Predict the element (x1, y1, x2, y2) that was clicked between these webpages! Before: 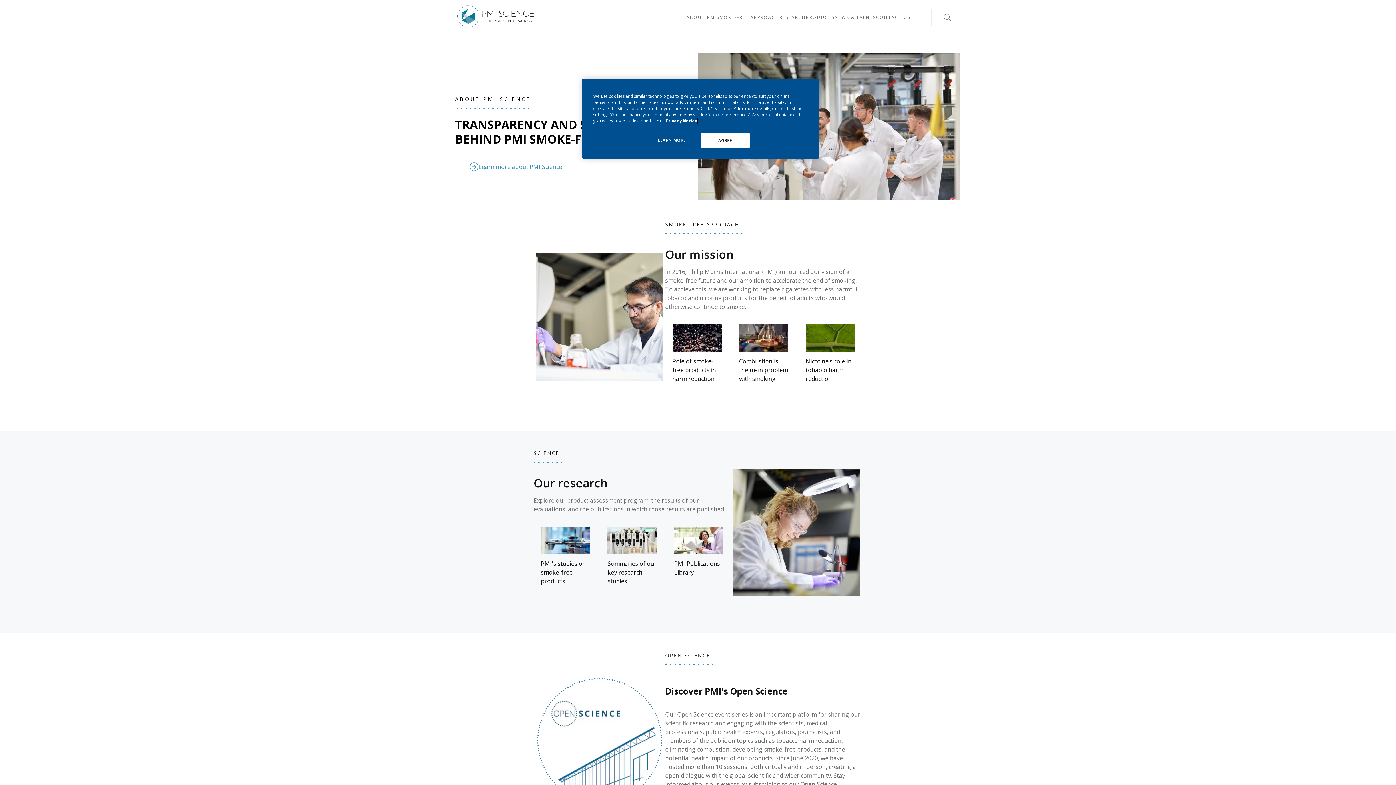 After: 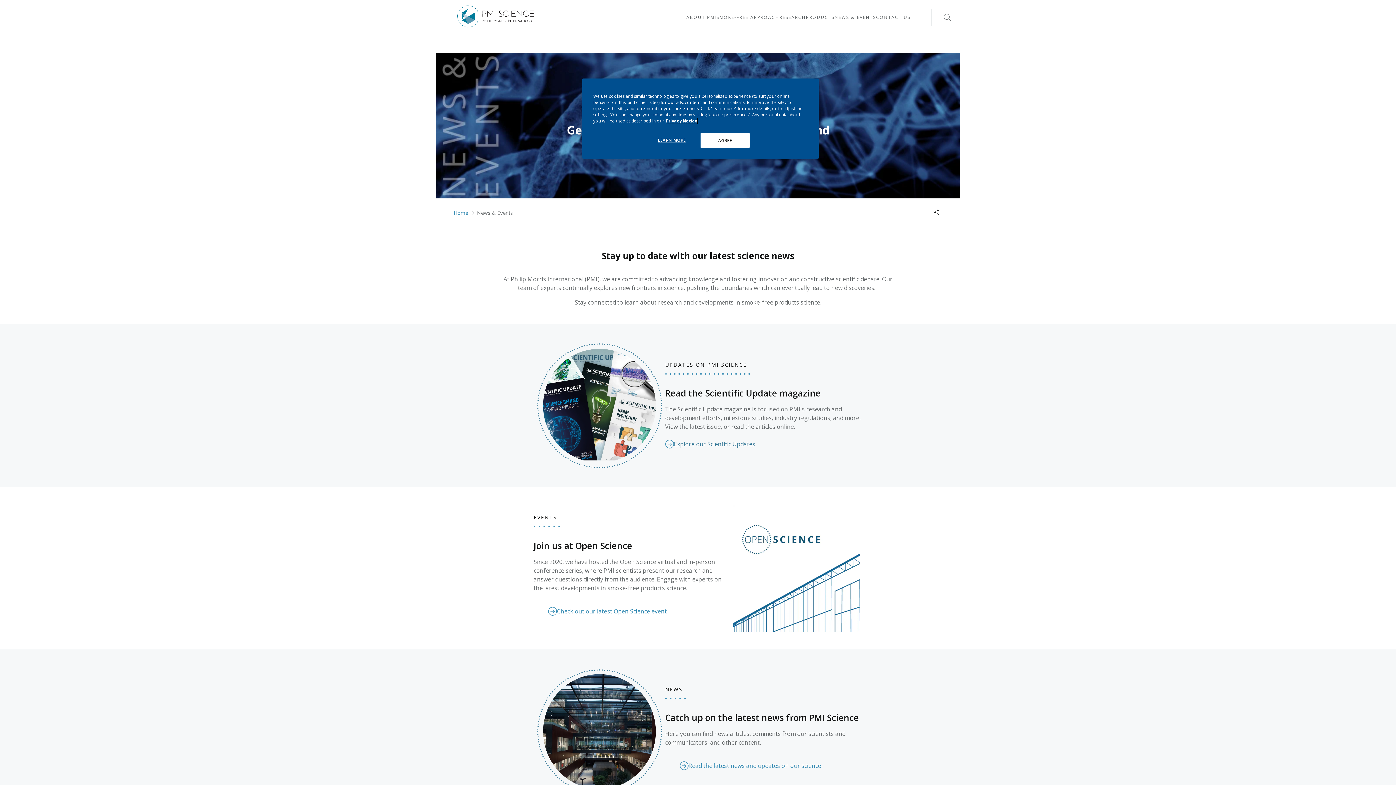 Action: label: NEWS & EVENTS bbox: (834, 12, 876, 25)